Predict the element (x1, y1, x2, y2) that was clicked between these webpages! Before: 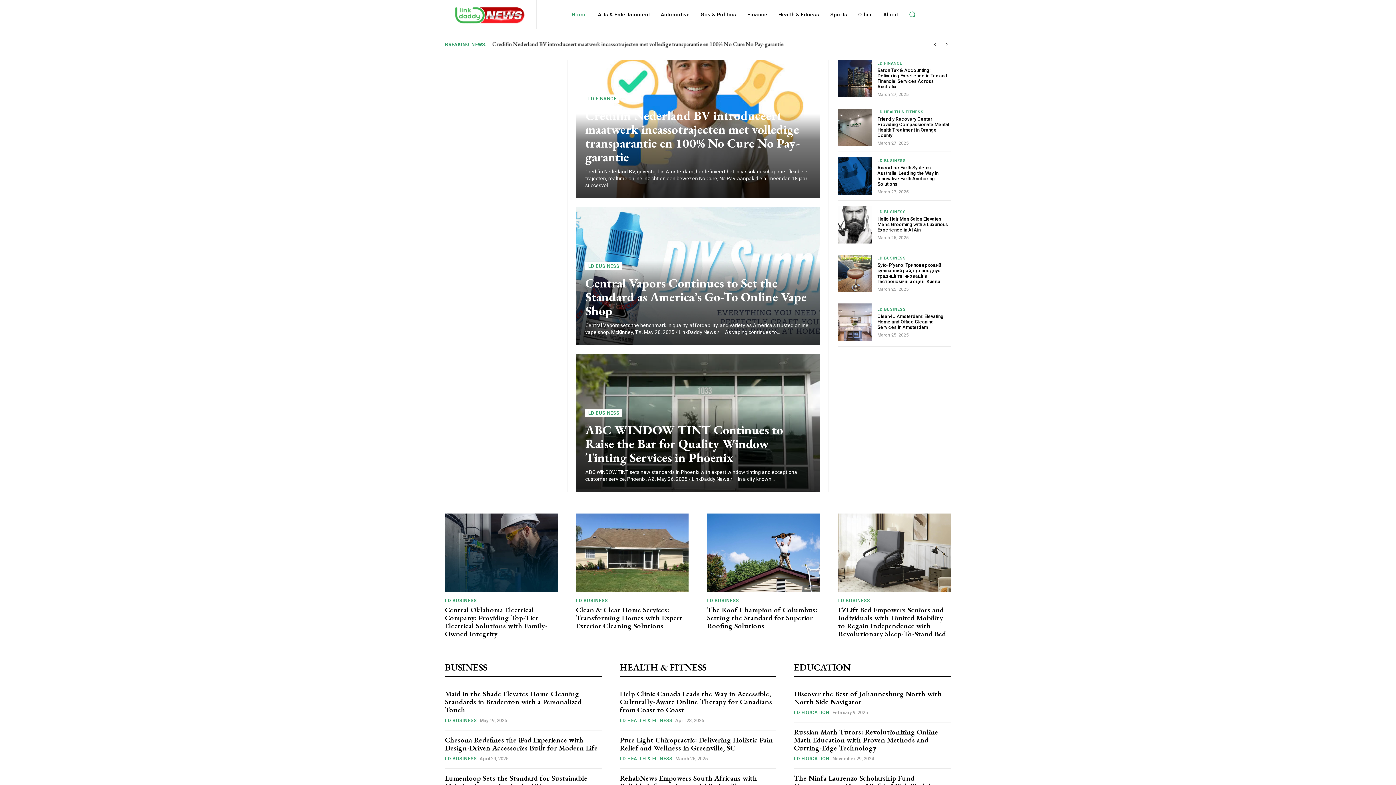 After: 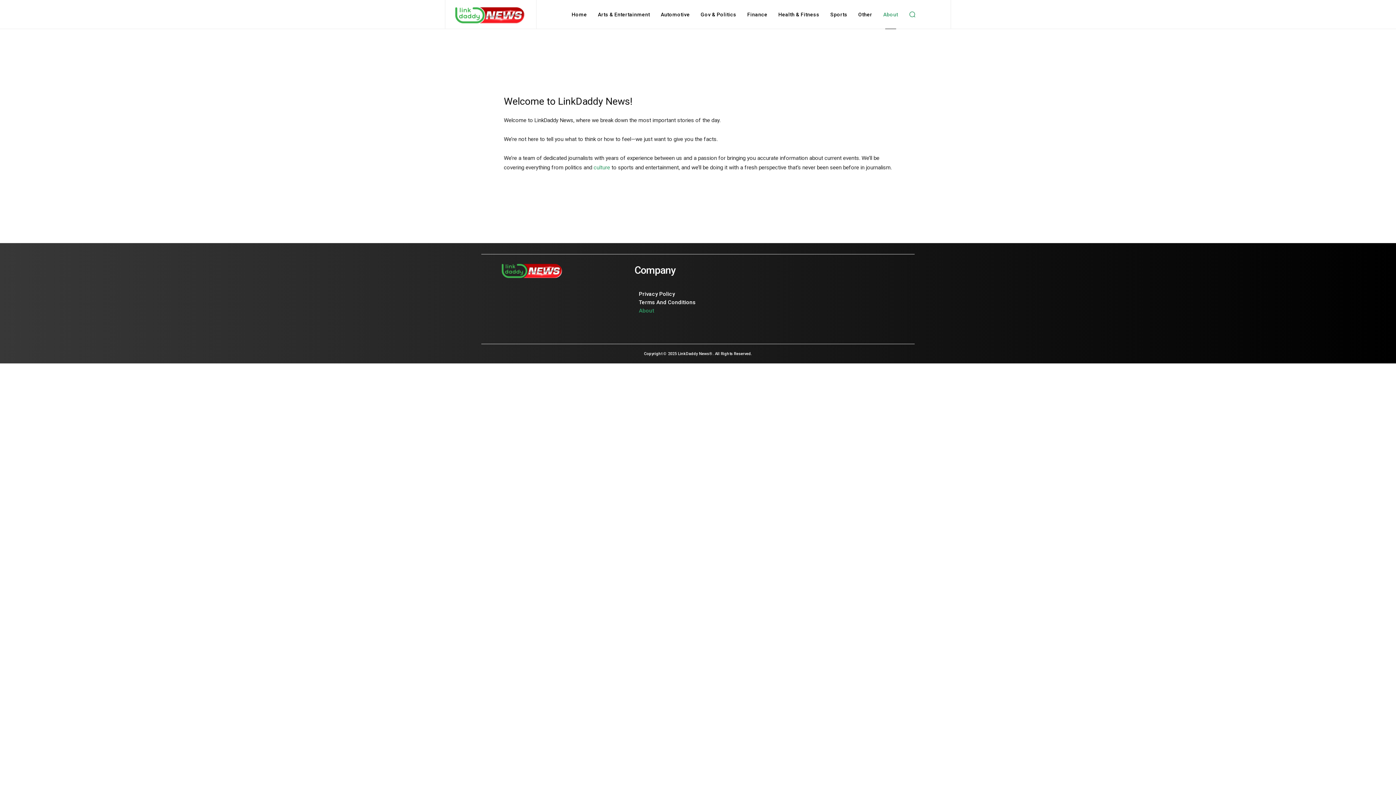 Action: label: About bbox: (879, 0, 901, 29)